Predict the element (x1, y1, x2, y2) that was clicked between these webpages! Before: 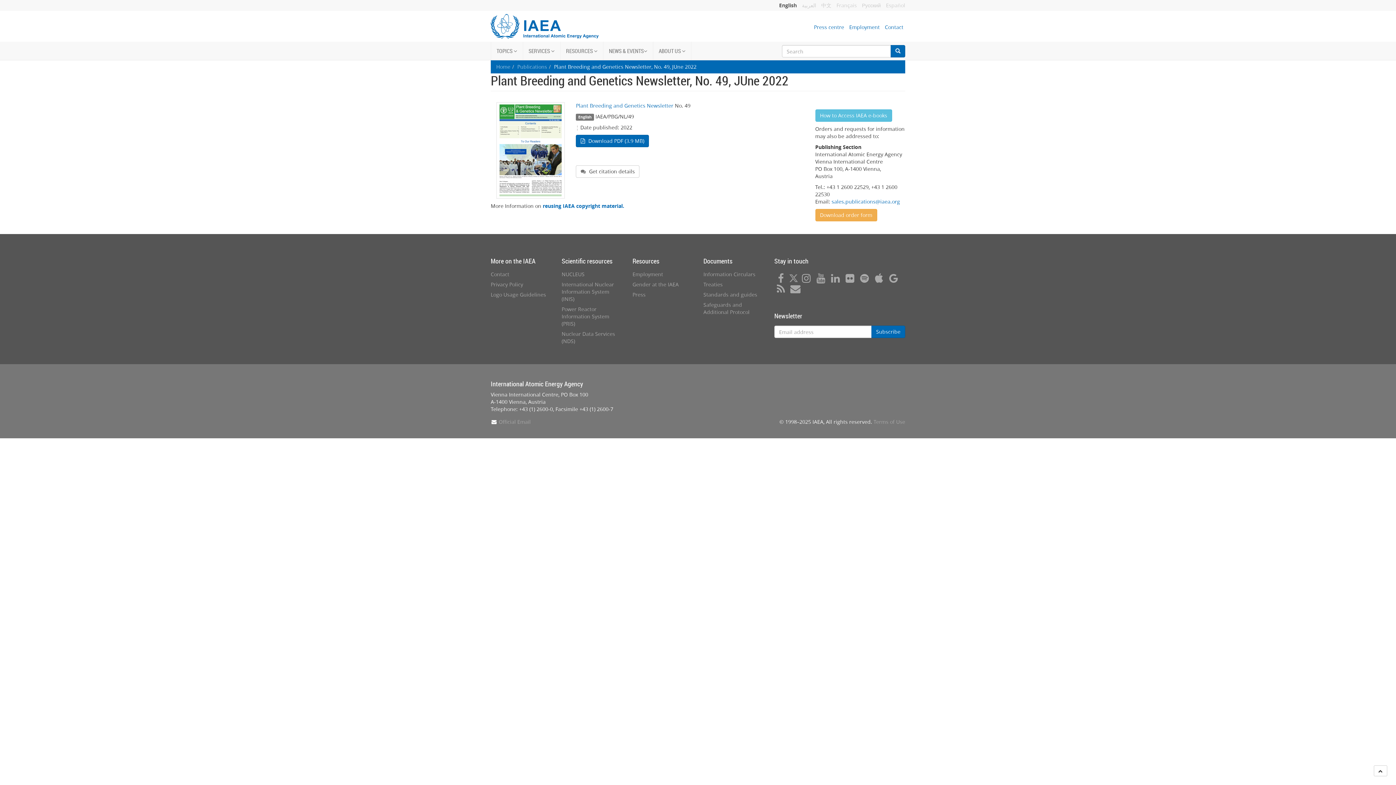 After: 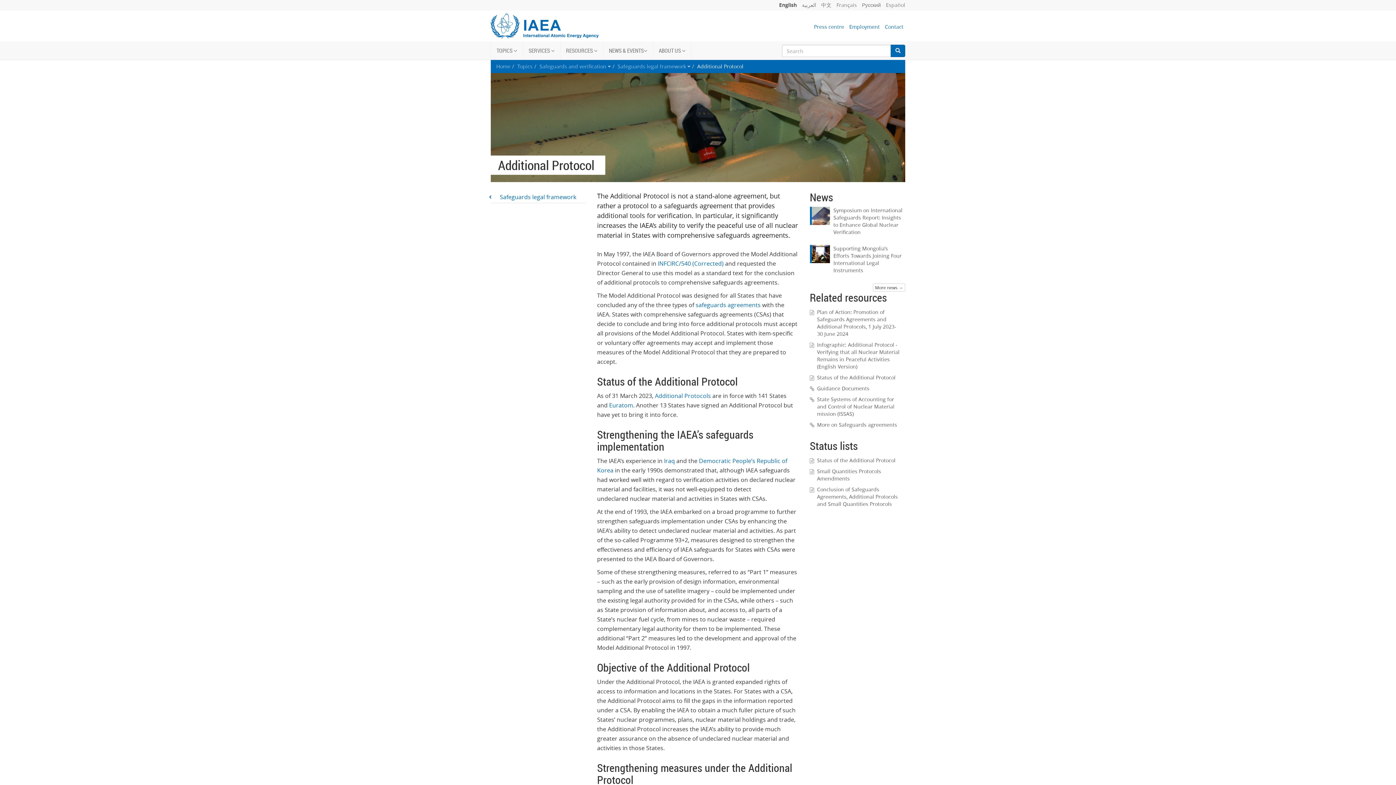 Action: bbox: (703, 301, 749, 315) label: Safeguards and Additional Protocol